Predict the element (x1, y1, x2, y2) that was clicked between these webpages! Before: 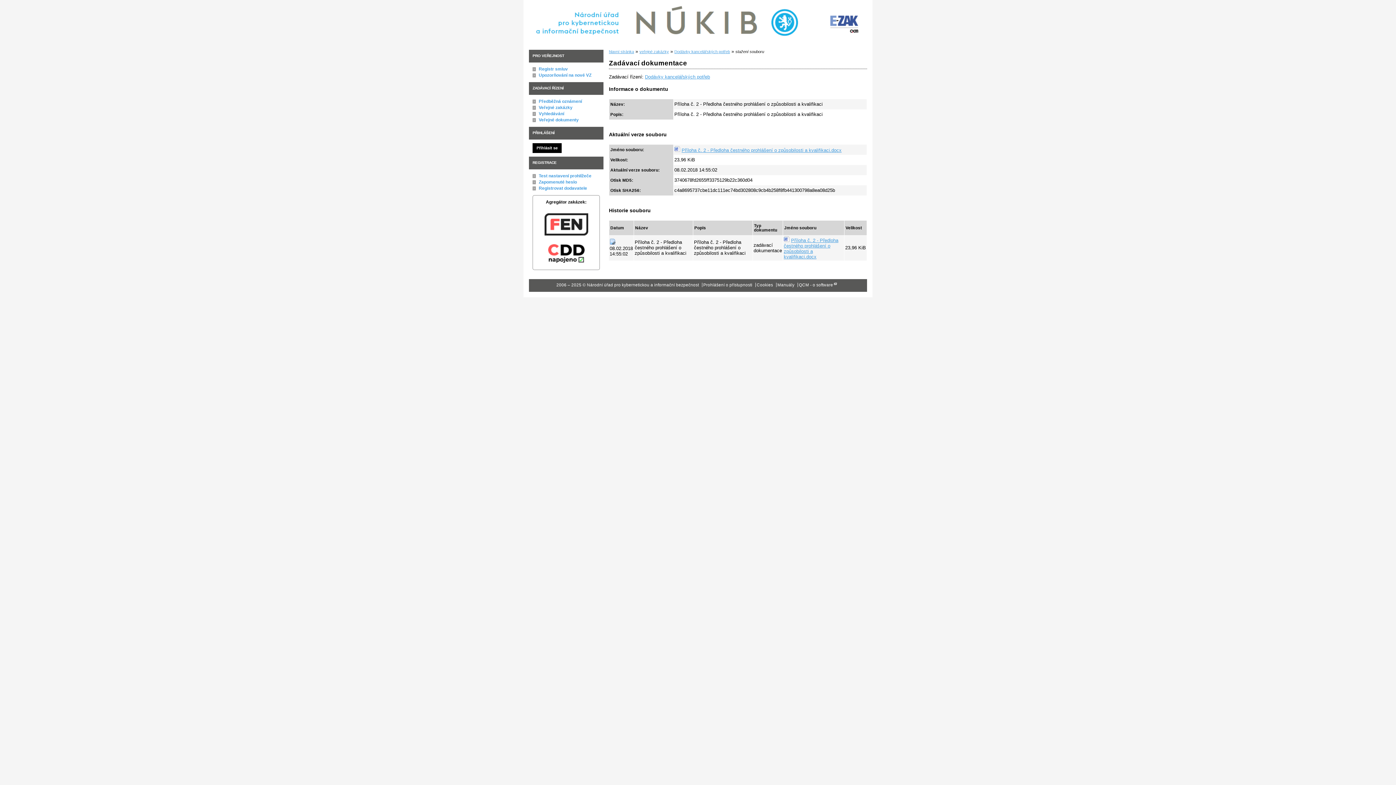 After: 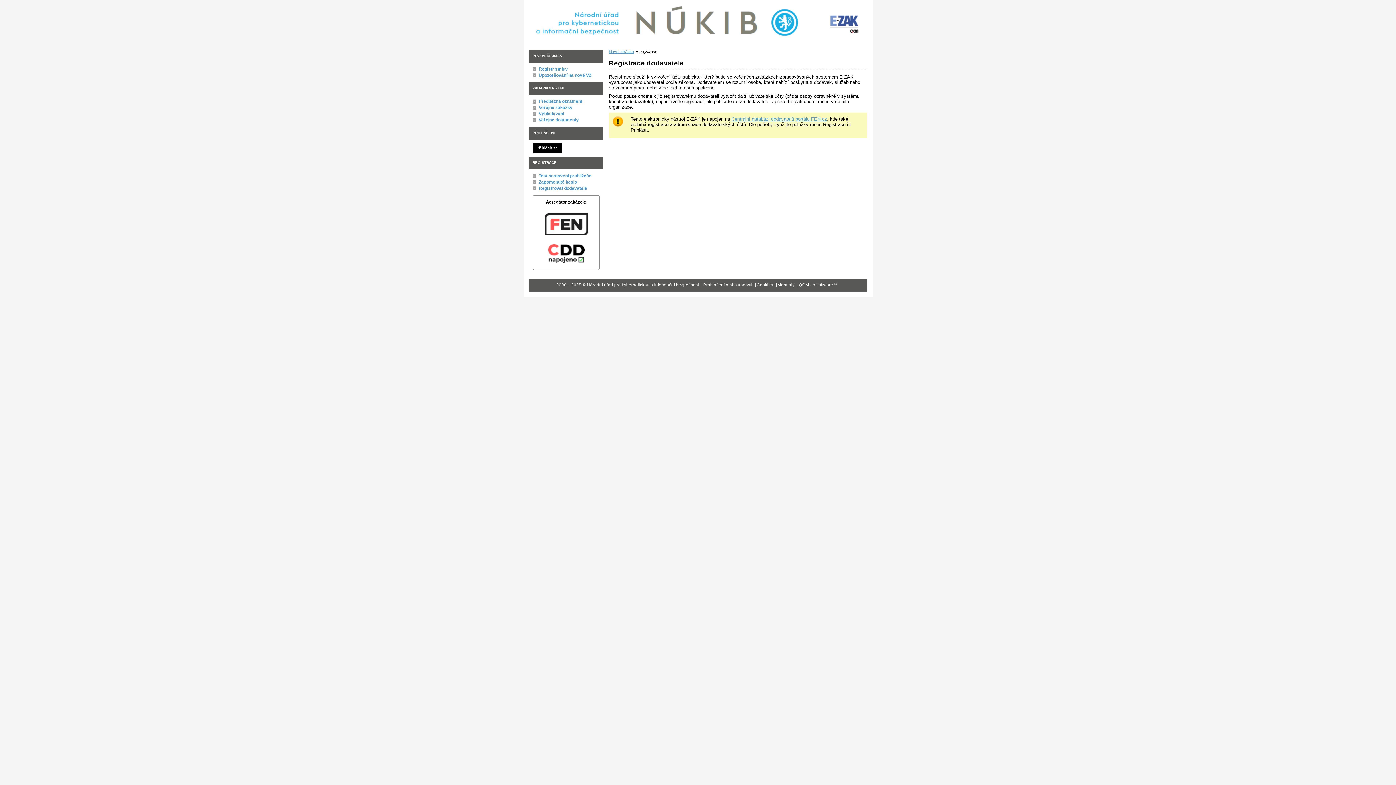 Action: bbox: (538, 185, 587, 190) label: Registrovat dodavatele